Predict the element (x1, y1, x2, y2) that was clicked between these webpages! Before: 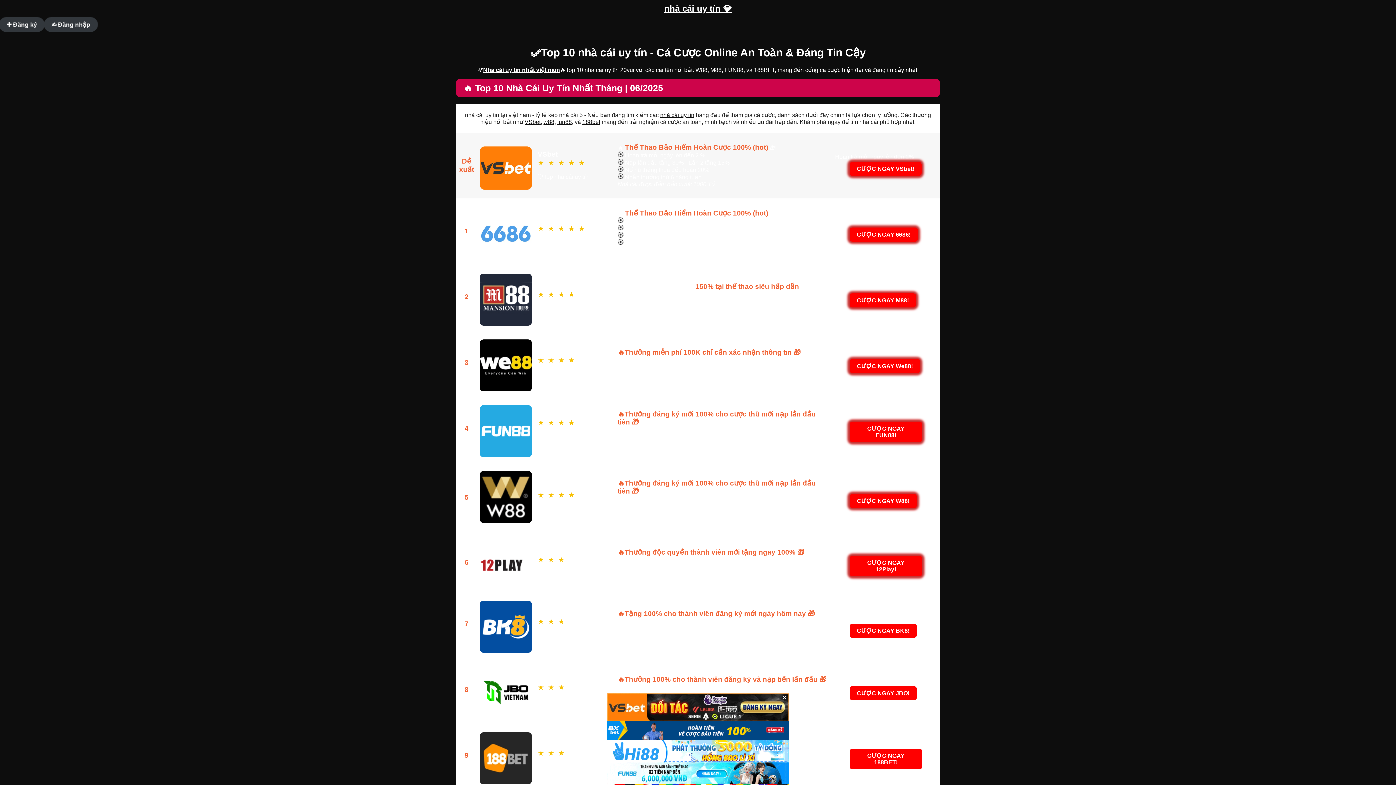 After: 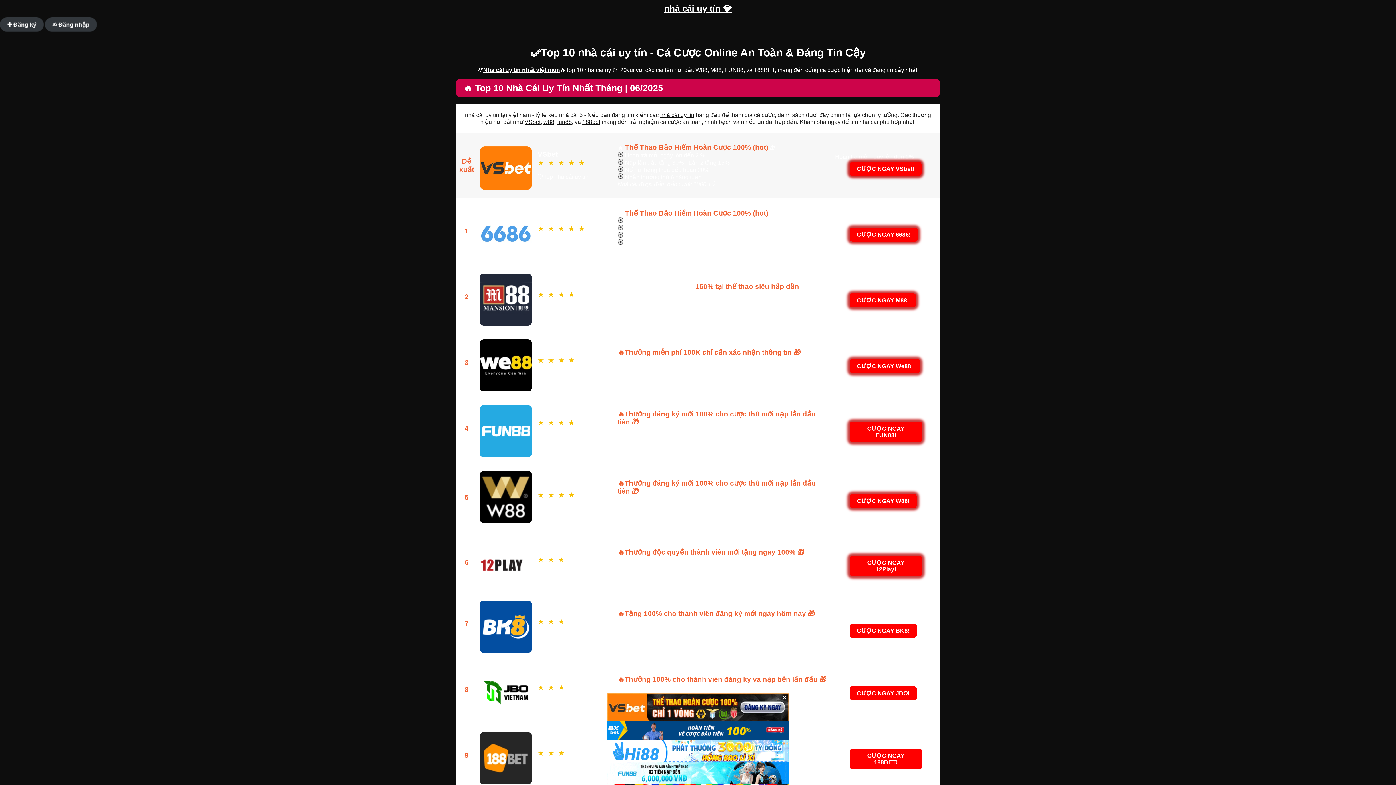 Action: label: fun88 bbox: (557, 118, 572, 125)